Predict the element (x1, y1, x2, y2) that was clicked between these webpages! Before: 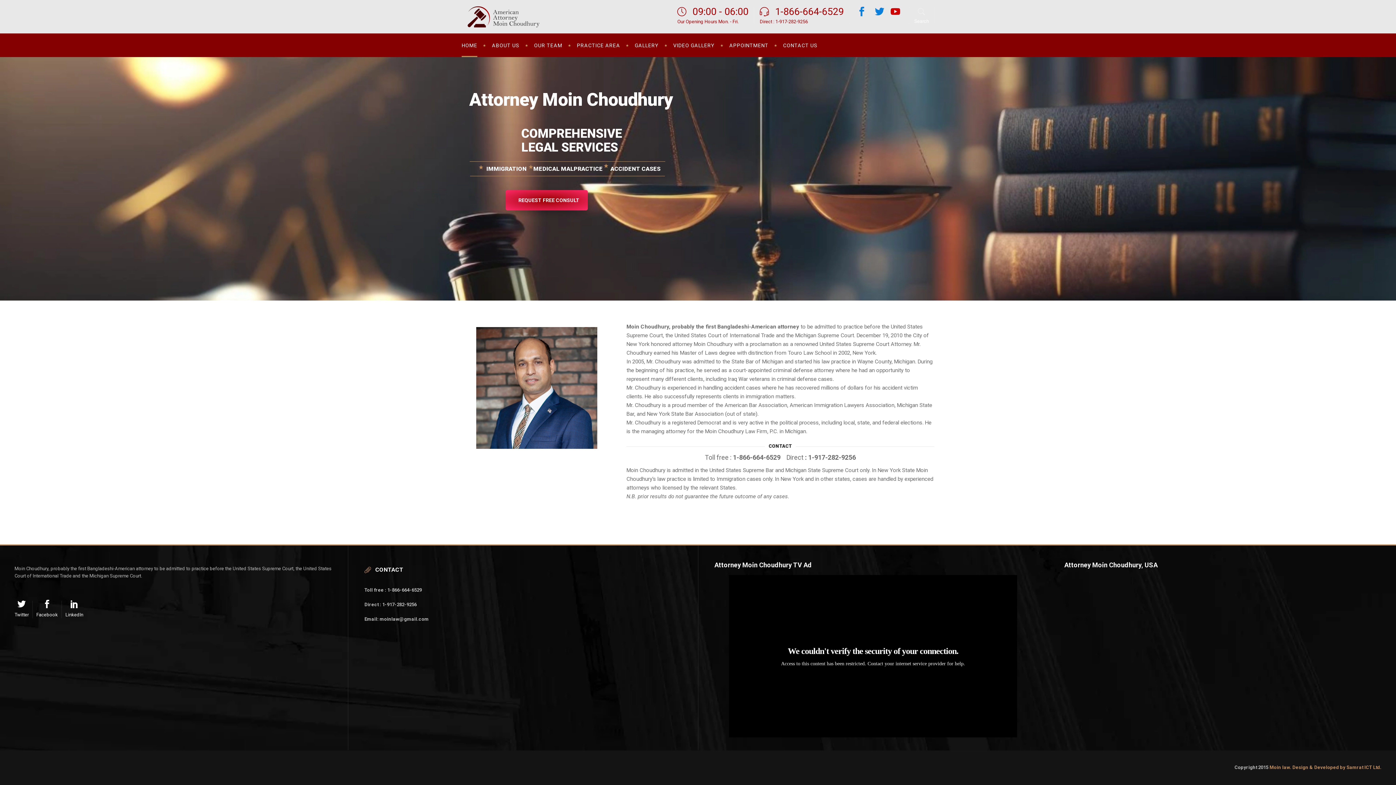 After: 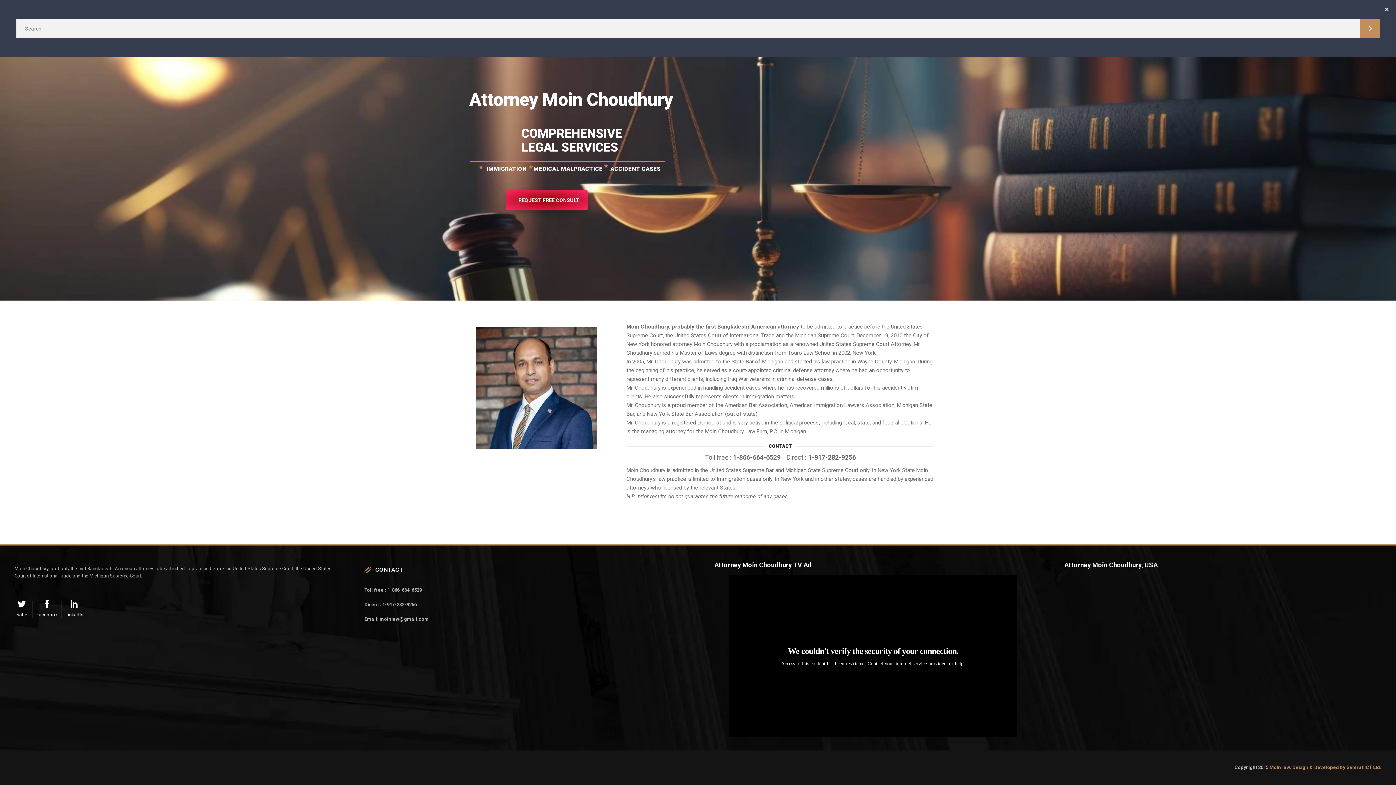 Action: label: Search bbox: (909, 6, 934, 24)